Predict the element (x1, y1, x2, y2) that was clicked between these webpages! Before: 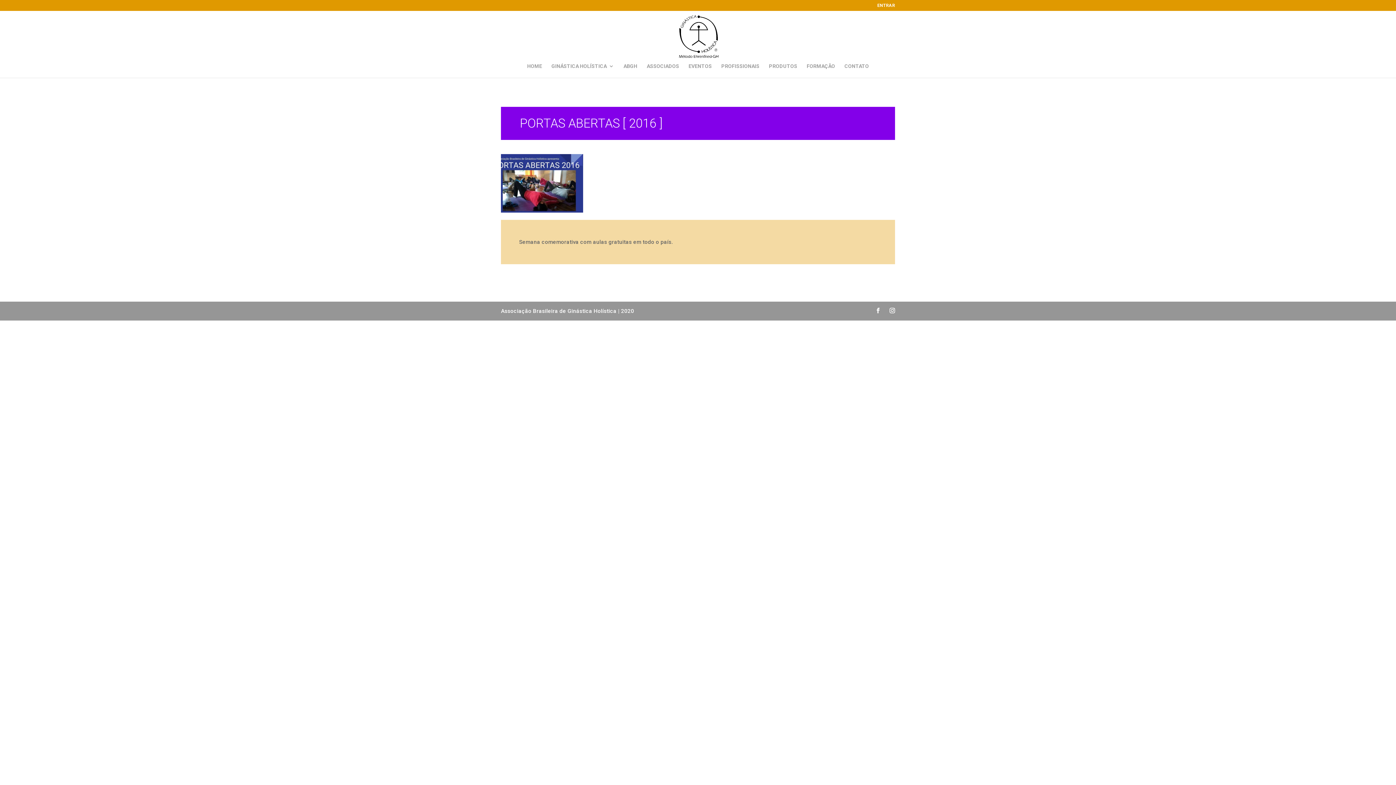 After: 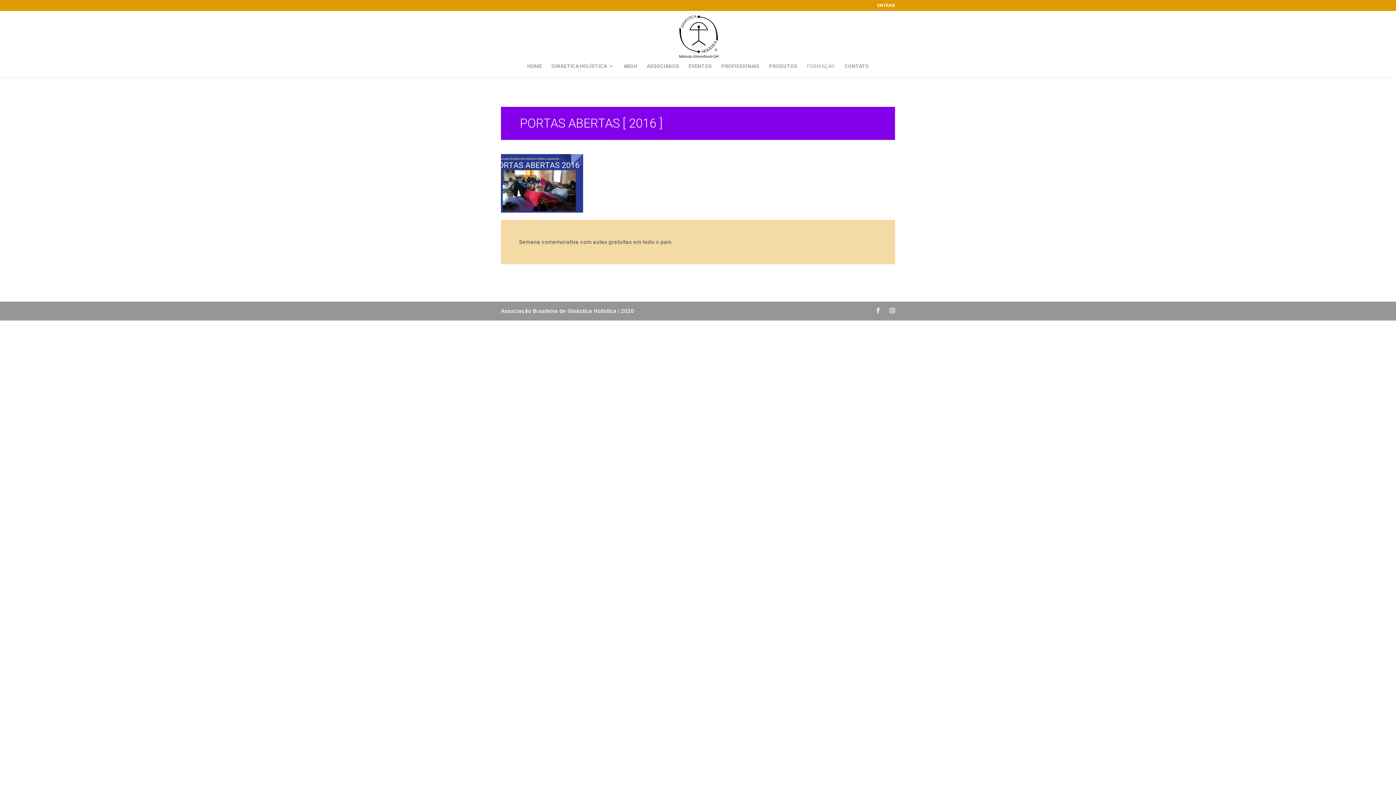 Action: label: FORMAÇÃO bbox: (806, 63, 835, 77)